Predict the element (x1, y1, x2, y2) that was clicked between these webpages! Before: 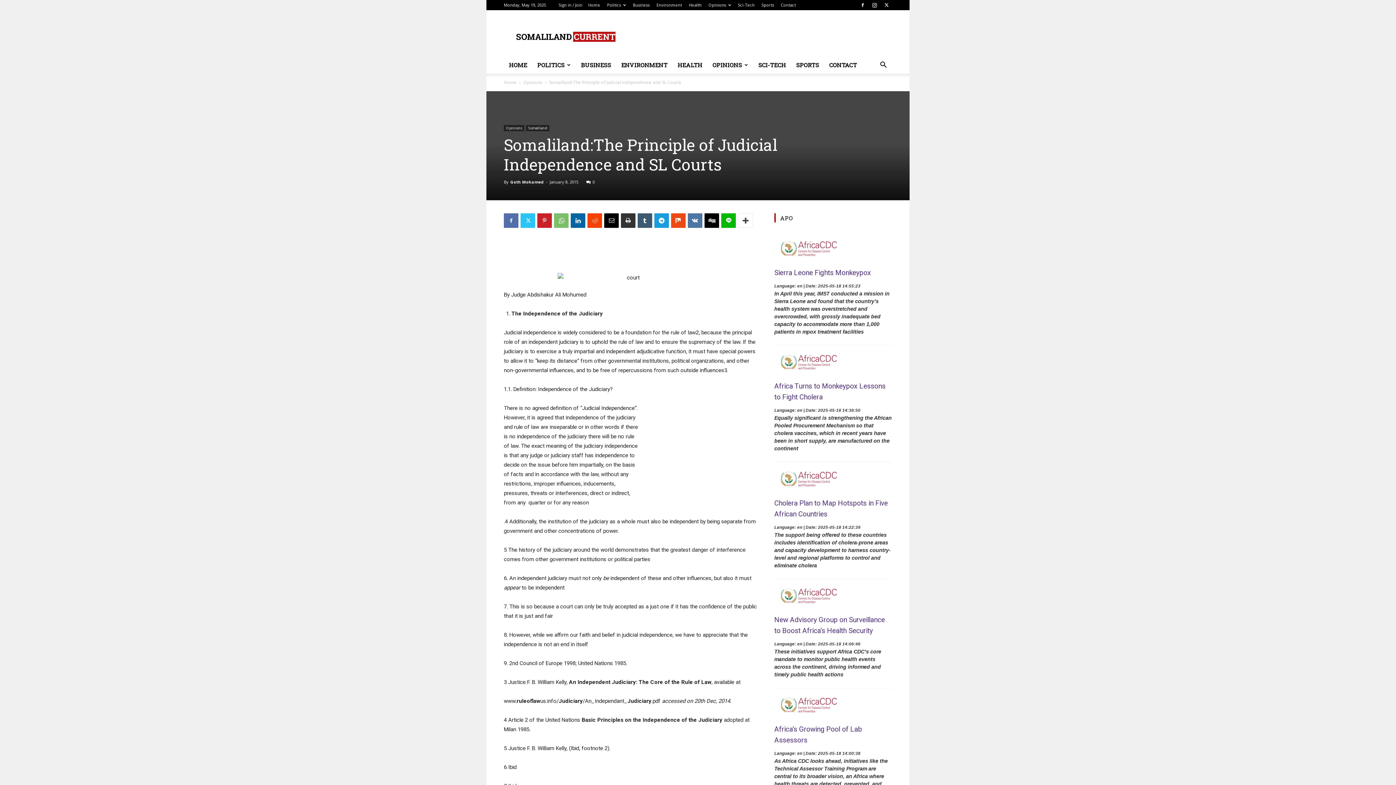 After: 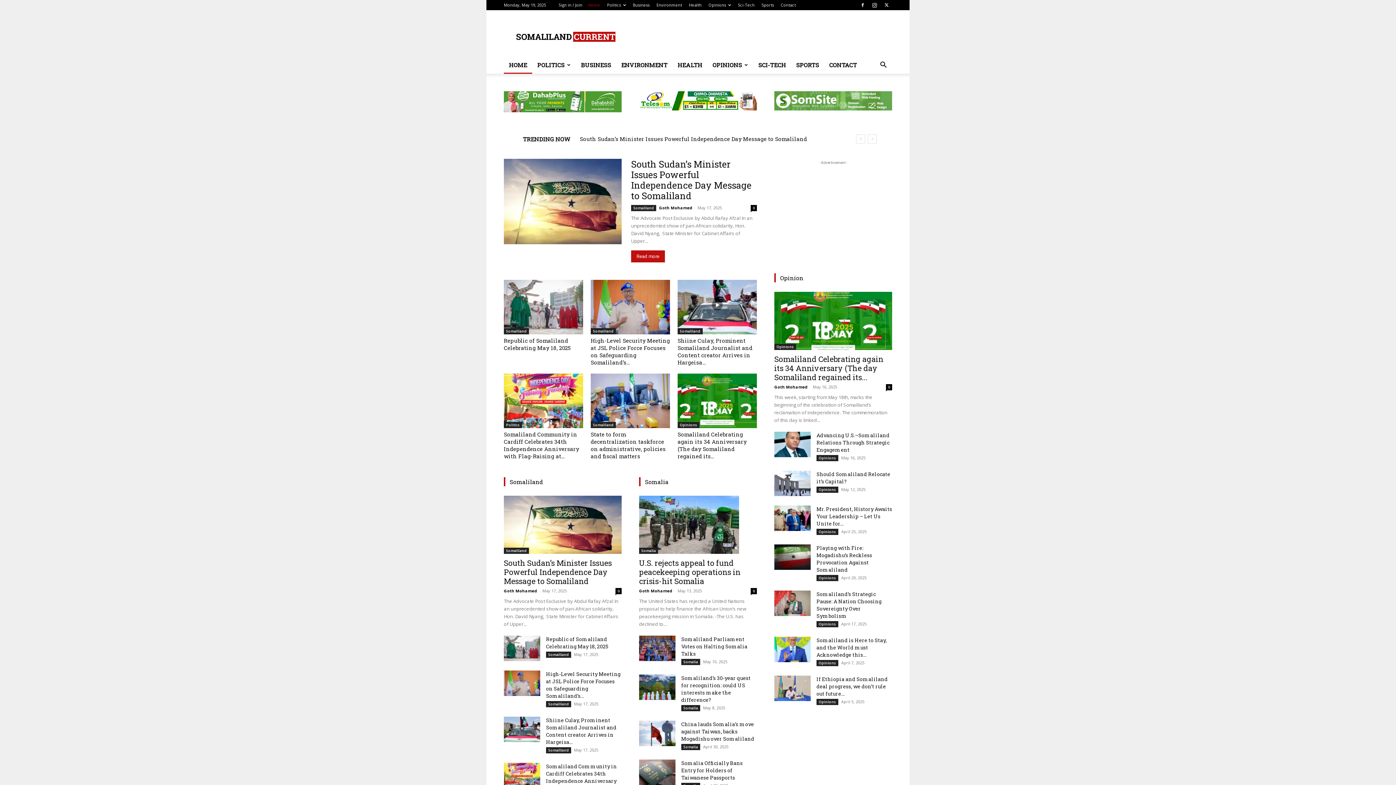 Action: label: Home bbox: (504, 79, 516, 85)